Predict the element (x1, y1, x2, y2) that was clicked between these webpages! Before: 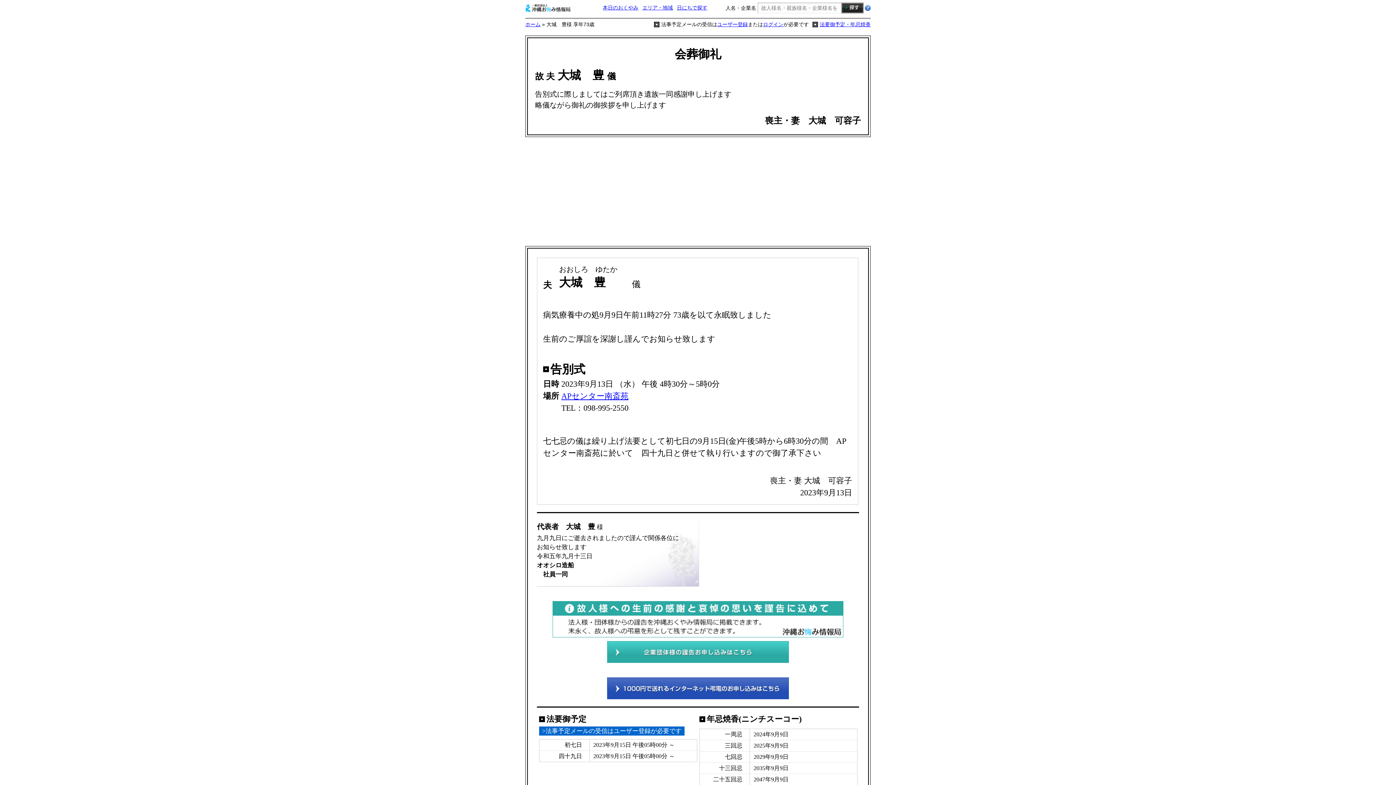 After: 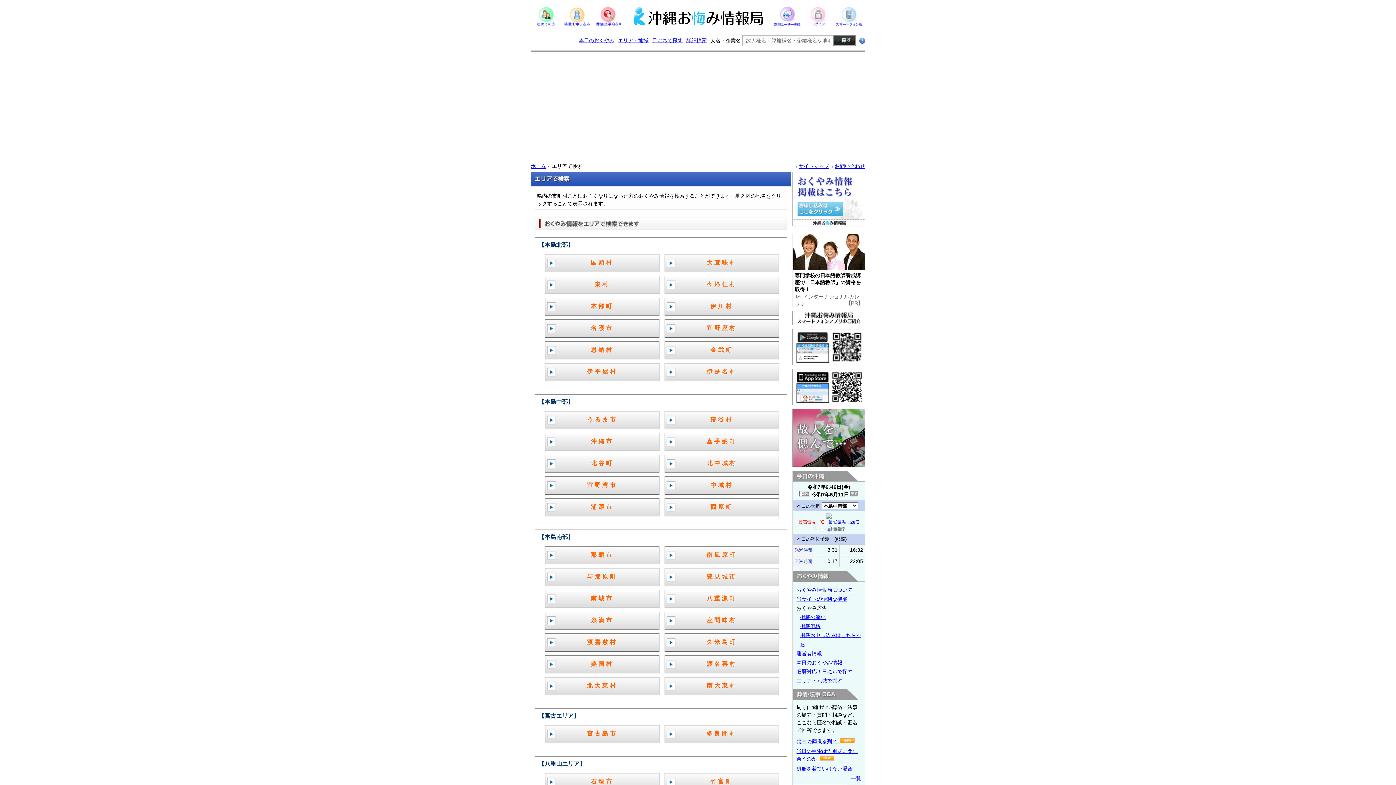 Action: bbox: (642, 4, 673, 10) label: エリア・地域